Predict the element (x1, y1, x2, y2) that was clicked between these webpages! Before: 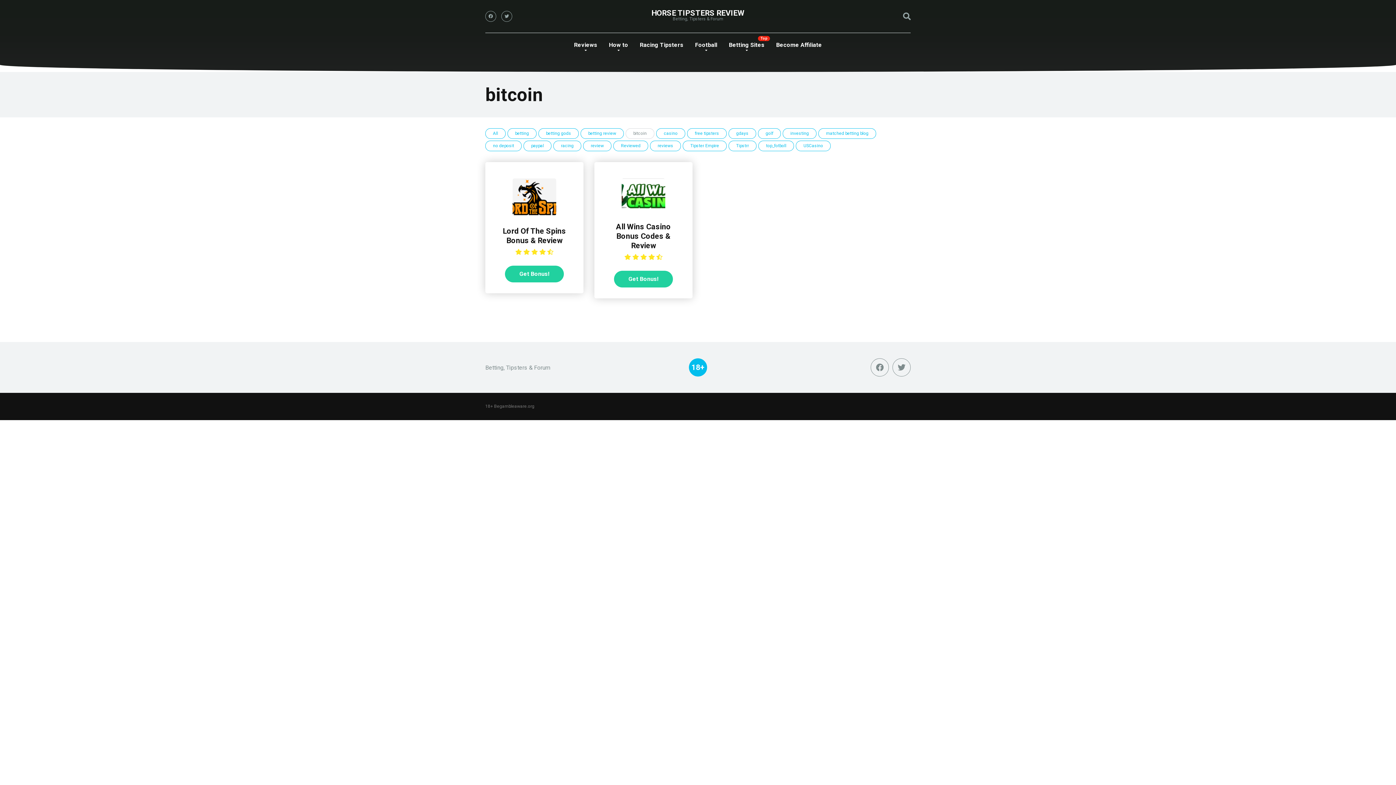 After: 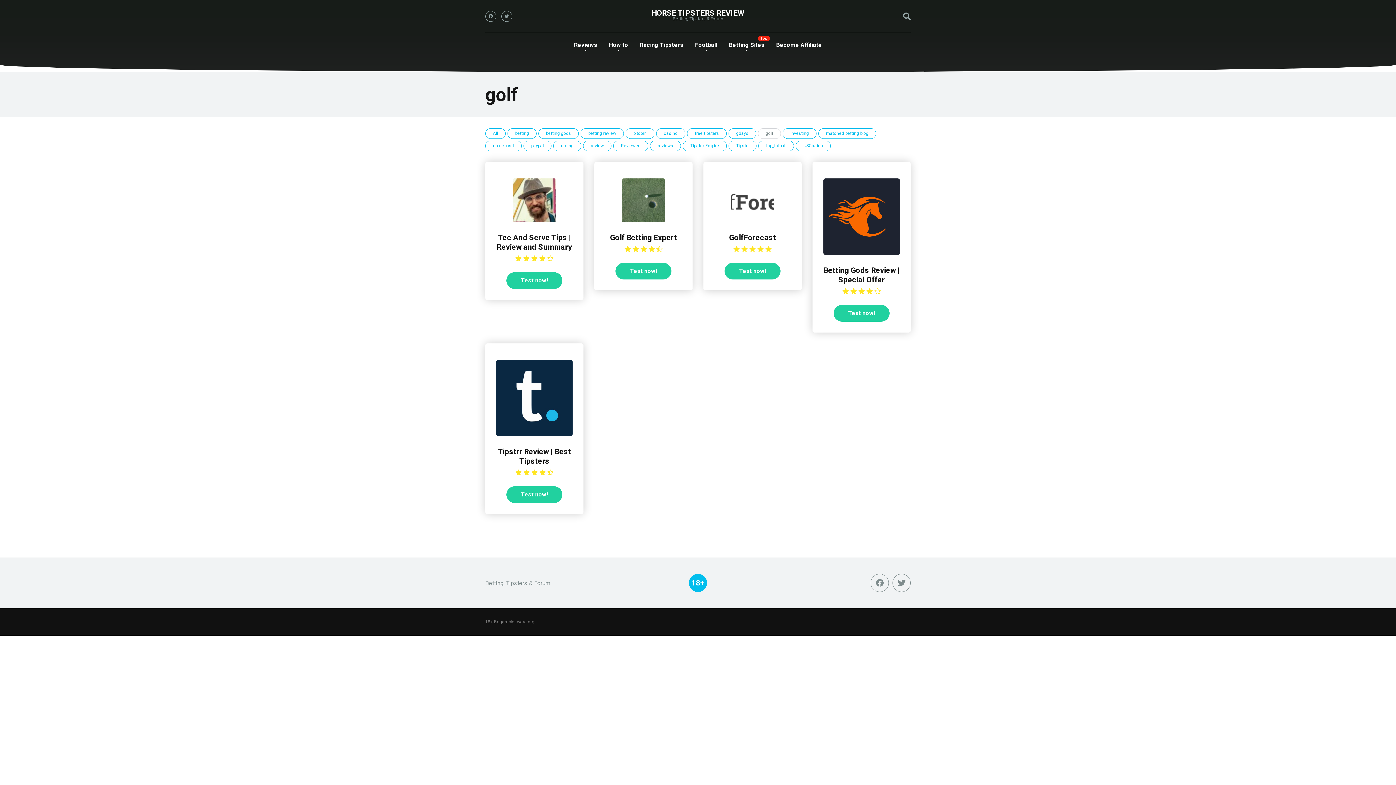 Action: label: golf bbox: (758, 128, 781, 138)